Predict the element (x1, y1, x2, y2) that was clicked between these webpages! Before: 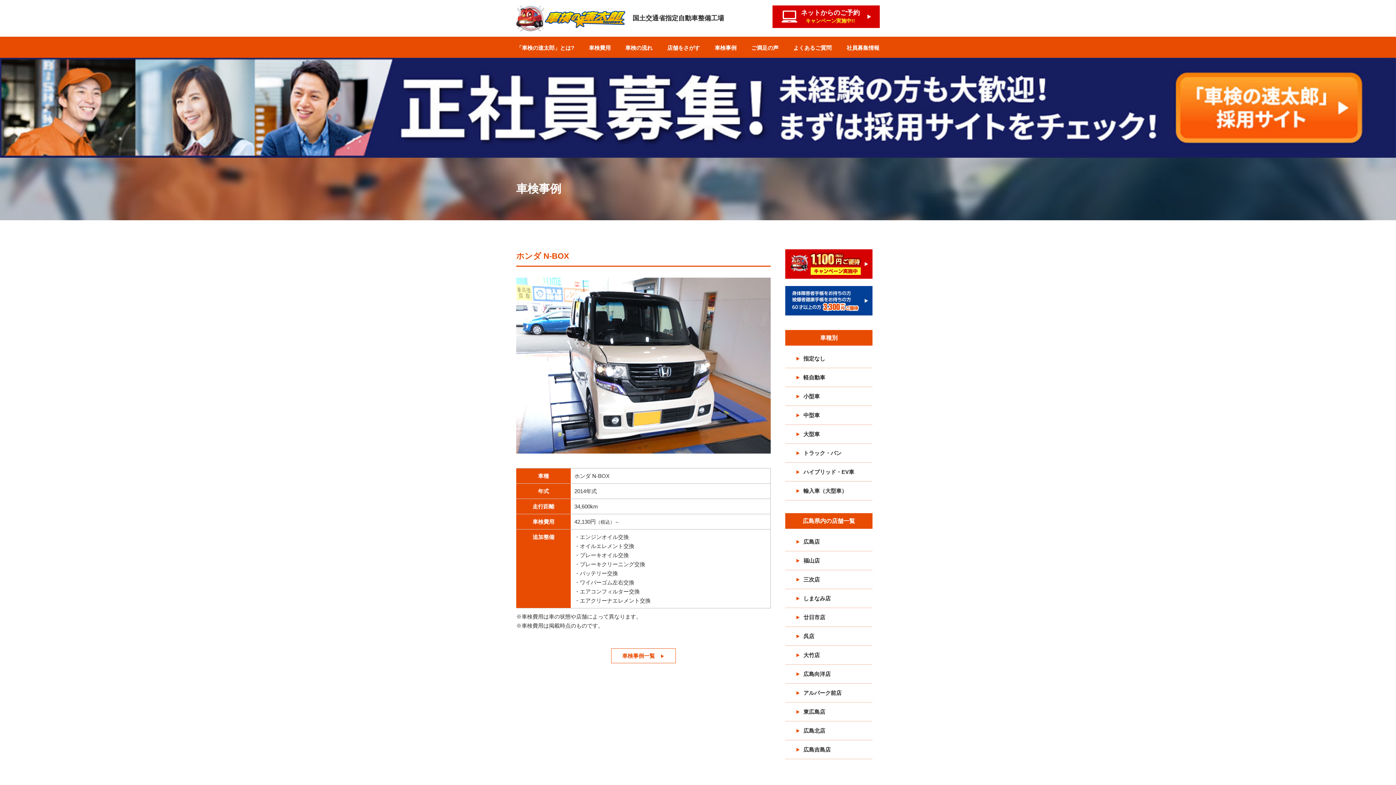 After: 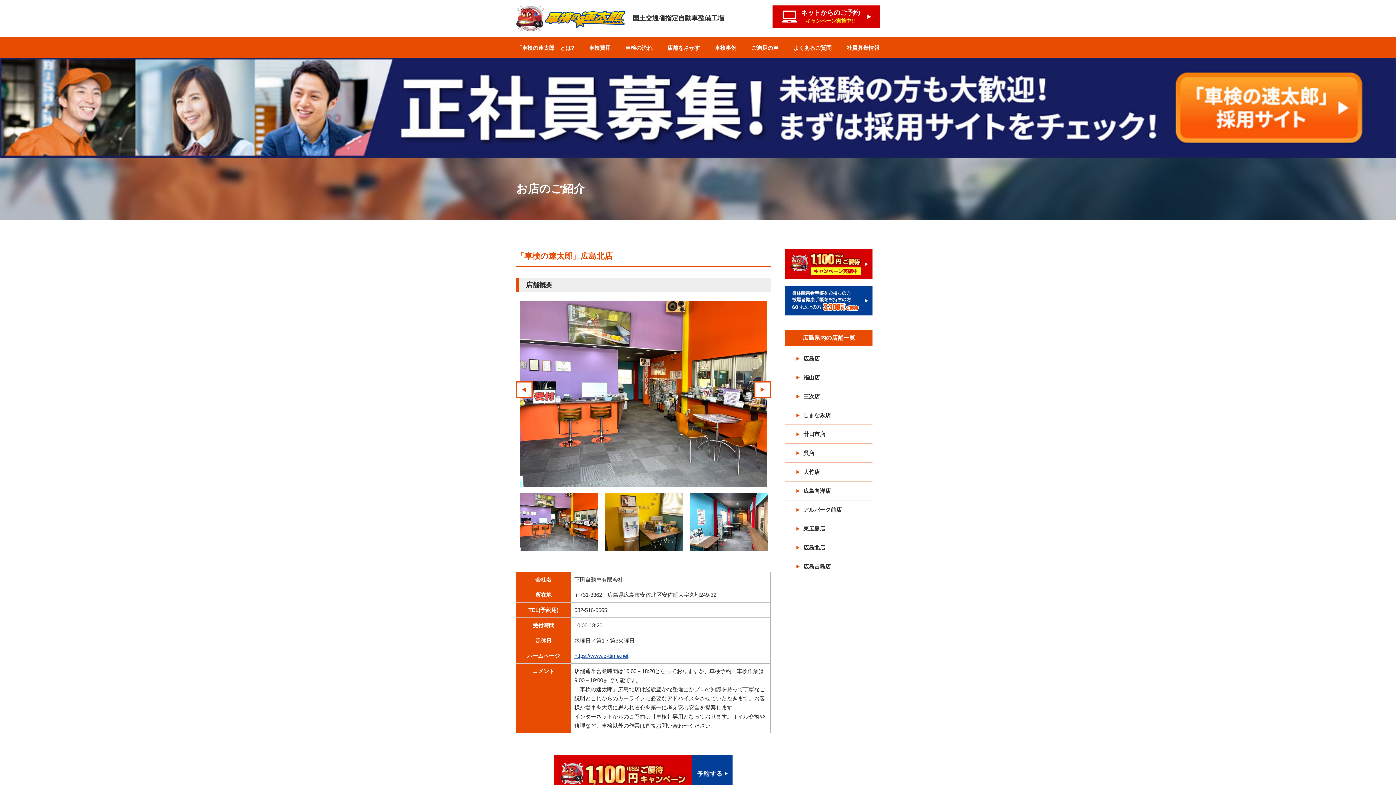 Action: label: 広島北店 bbox: (785, 721, 872, 740)